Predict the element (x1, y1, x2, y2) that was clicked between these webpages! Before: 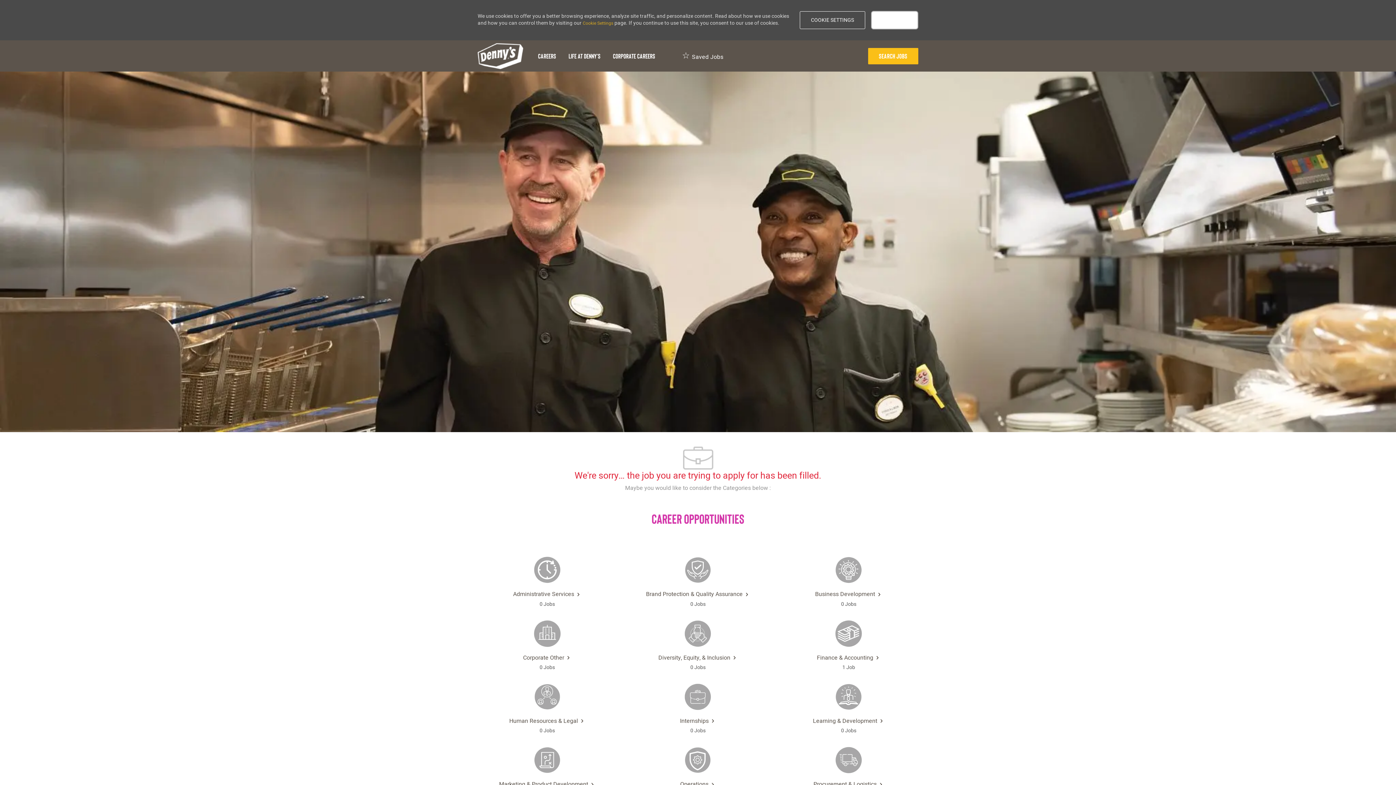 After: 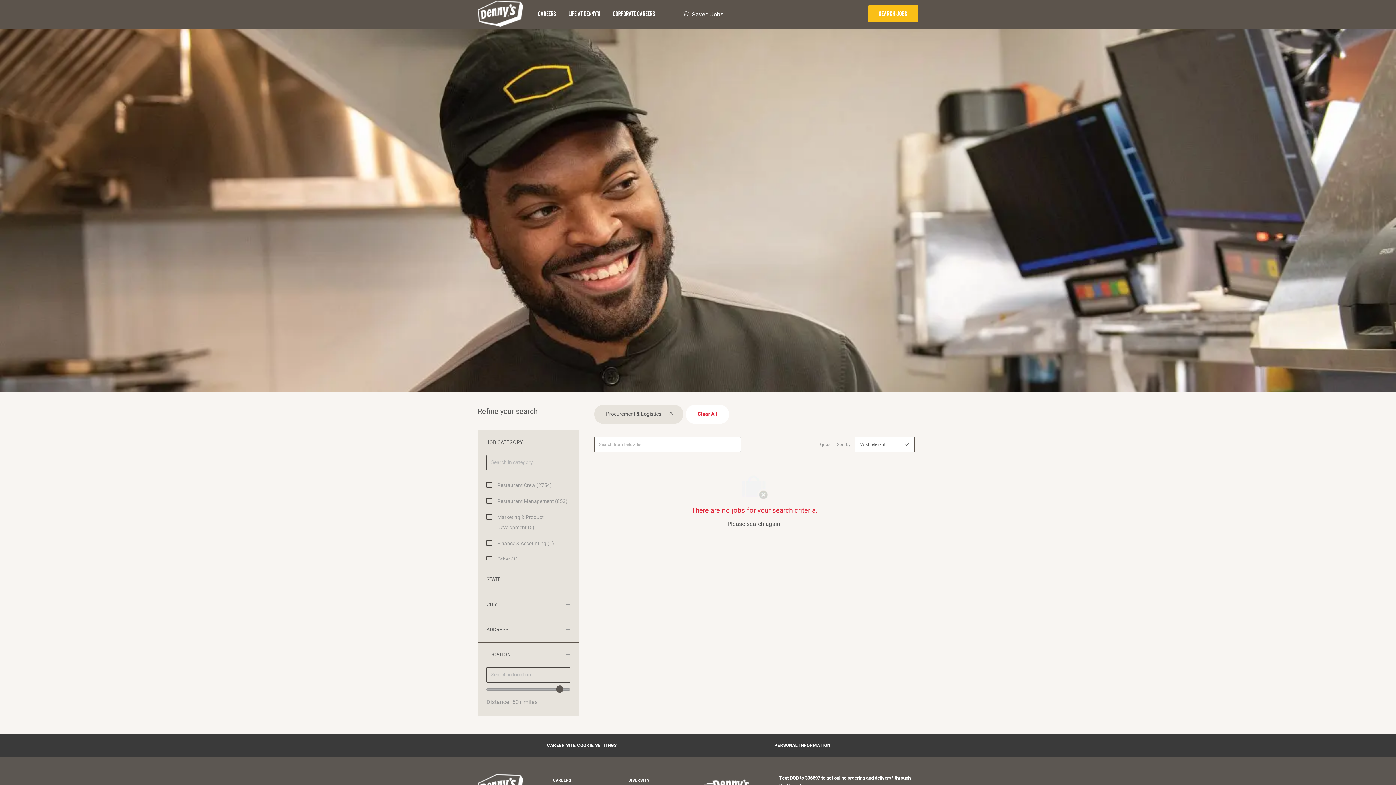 Action: bbox: (777, 747, 920, 804) label: Procurement & Logistics 

0 Jobs